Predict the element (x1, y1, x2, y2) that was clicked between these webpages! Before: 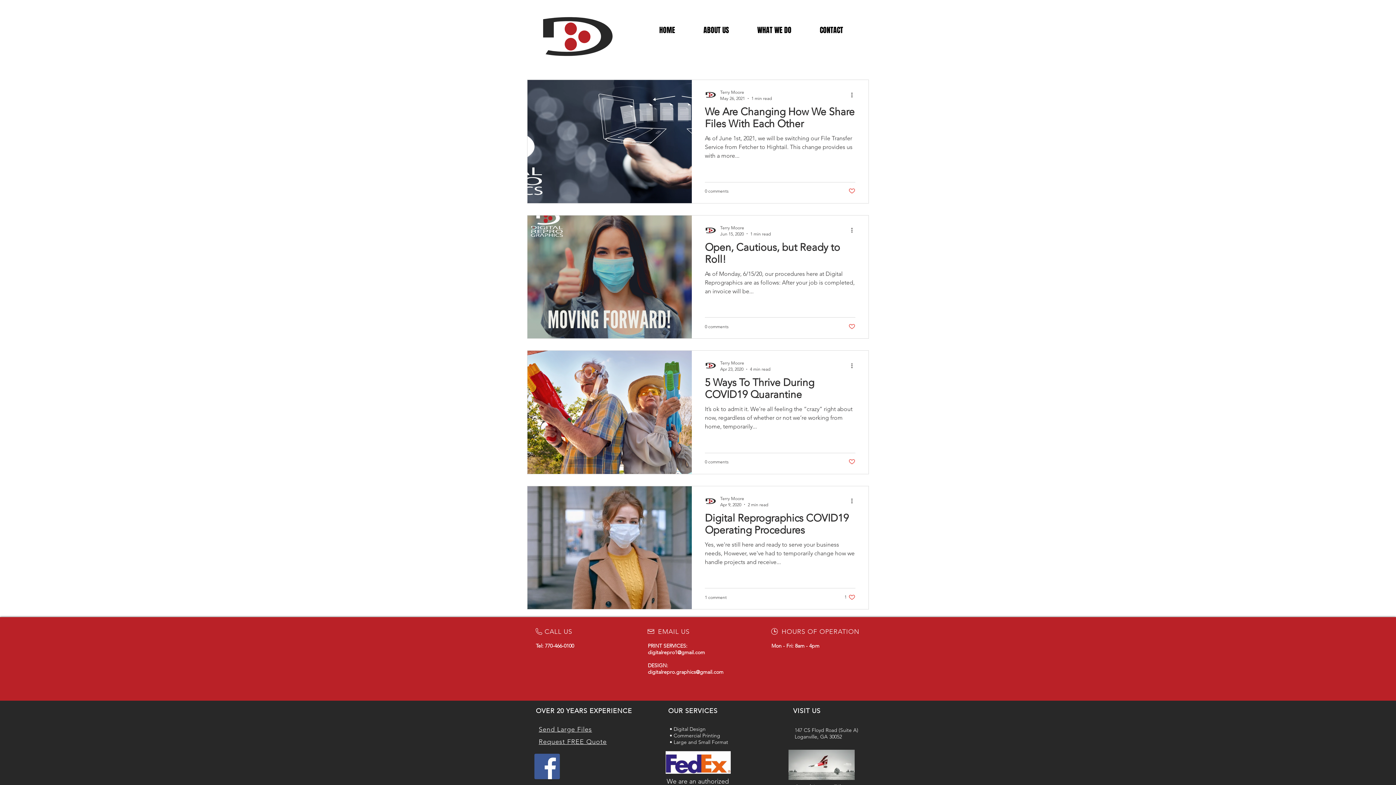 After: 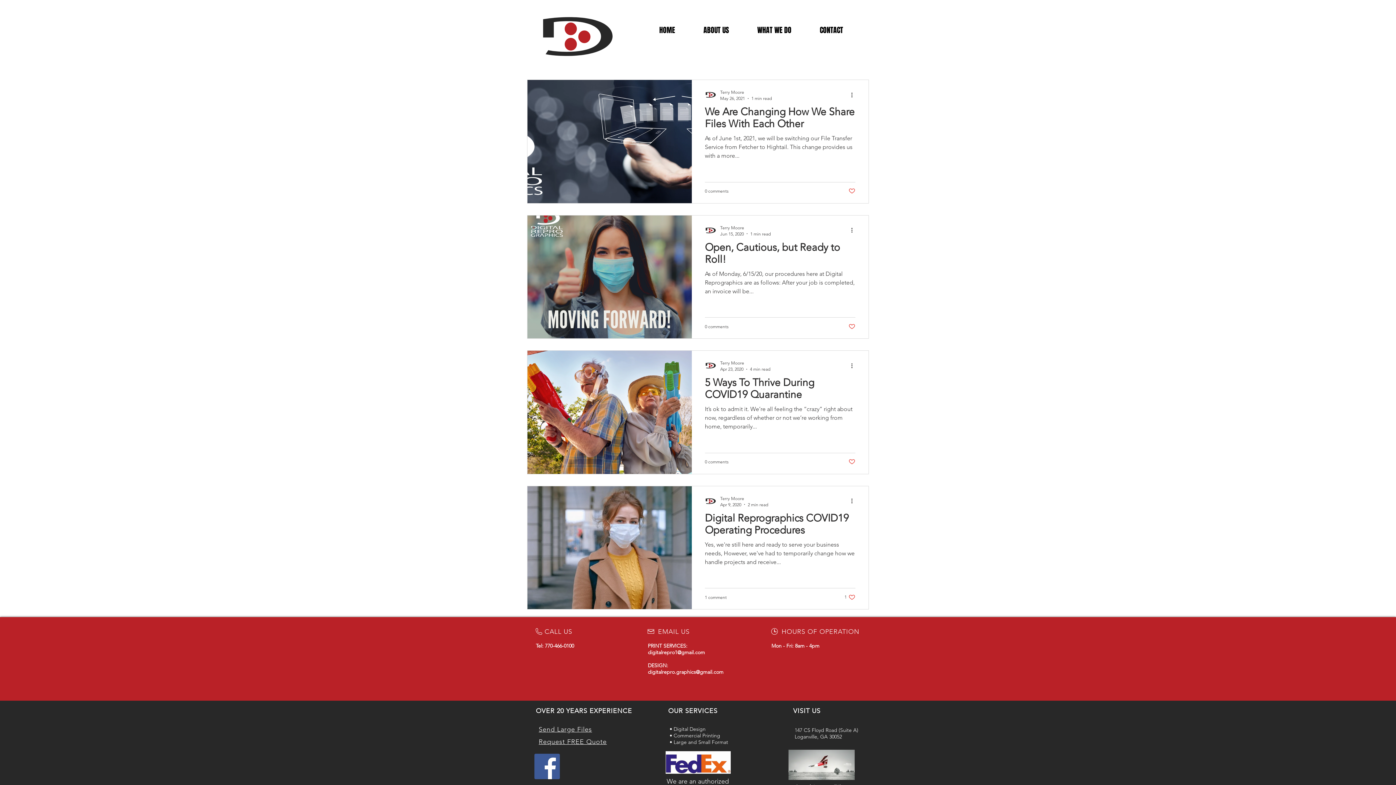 Action: label: Facebook Social Icon bbox: (534, 754, 560, 779)